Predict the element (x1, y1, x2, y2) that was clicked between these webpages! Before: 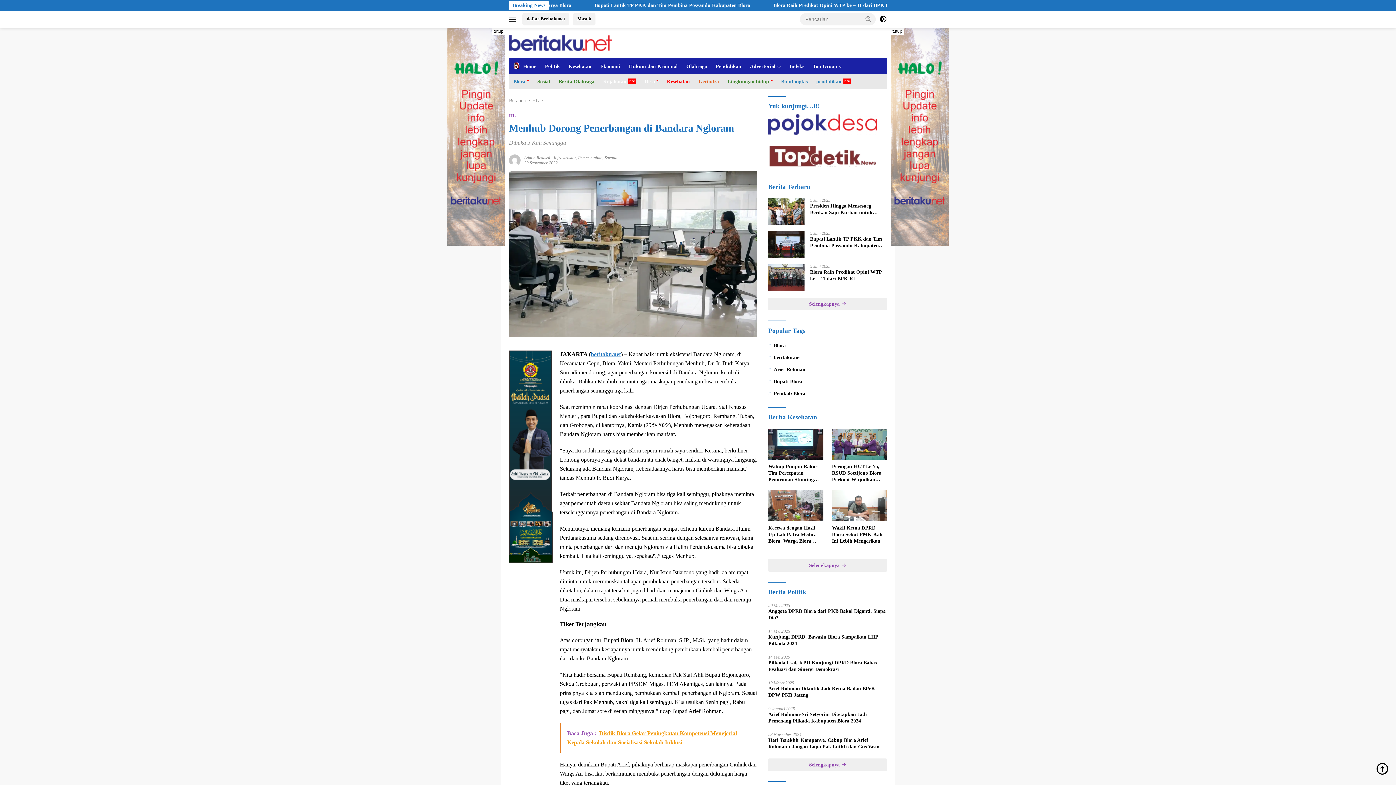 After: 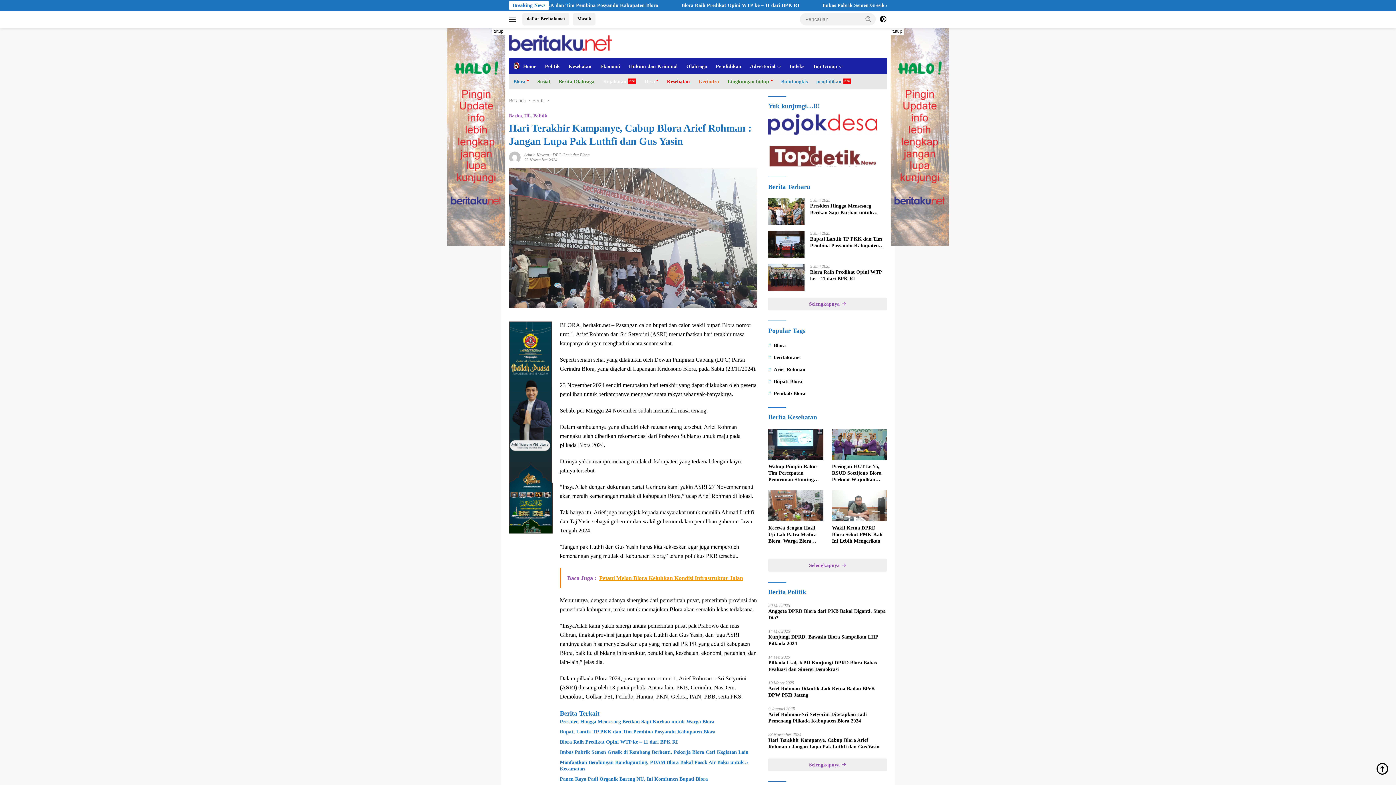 Action: label: Hari Terakhir Kampanye, Cabup Blora Arief Rohman : Jangan Lupa Pak Luthfi dan Gus Yasin bbox: (768, 737, 887, 750)